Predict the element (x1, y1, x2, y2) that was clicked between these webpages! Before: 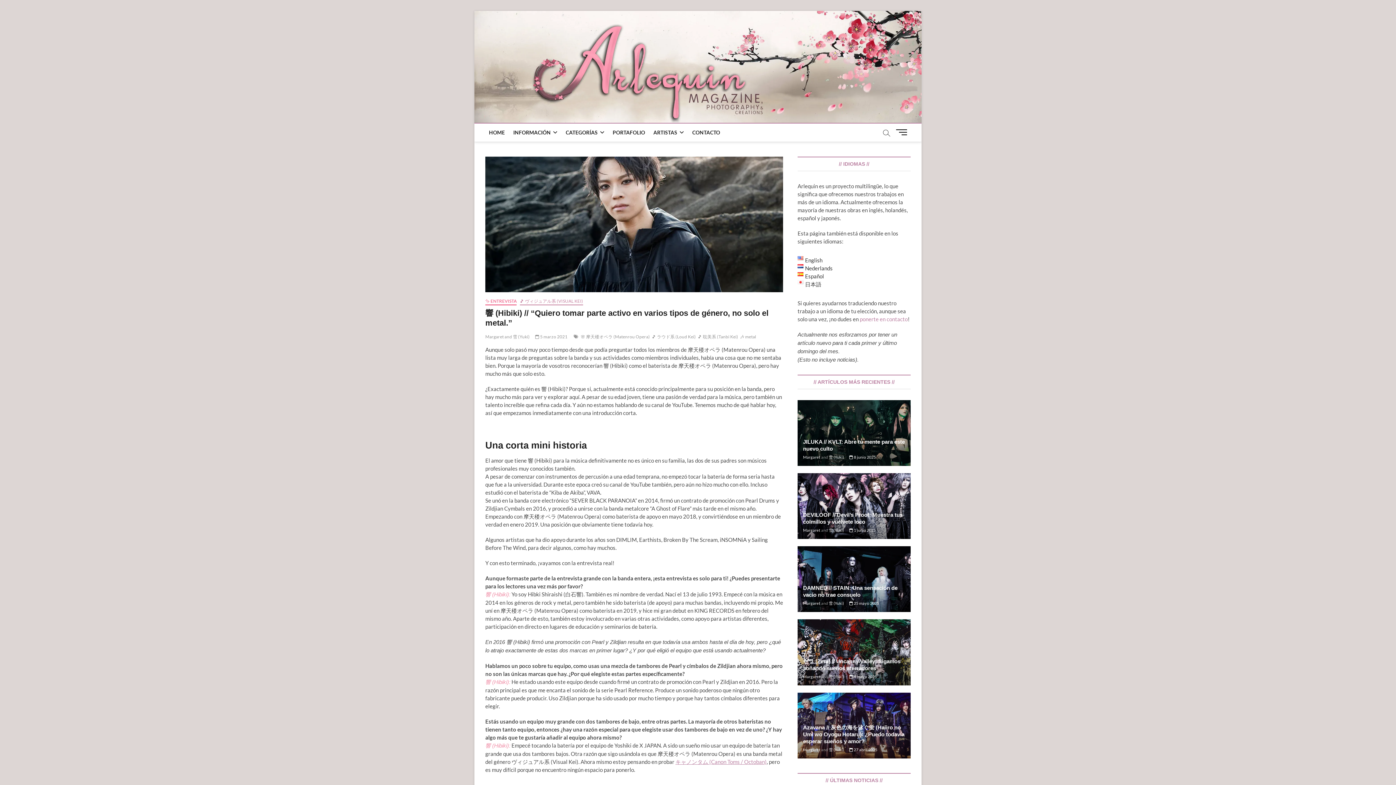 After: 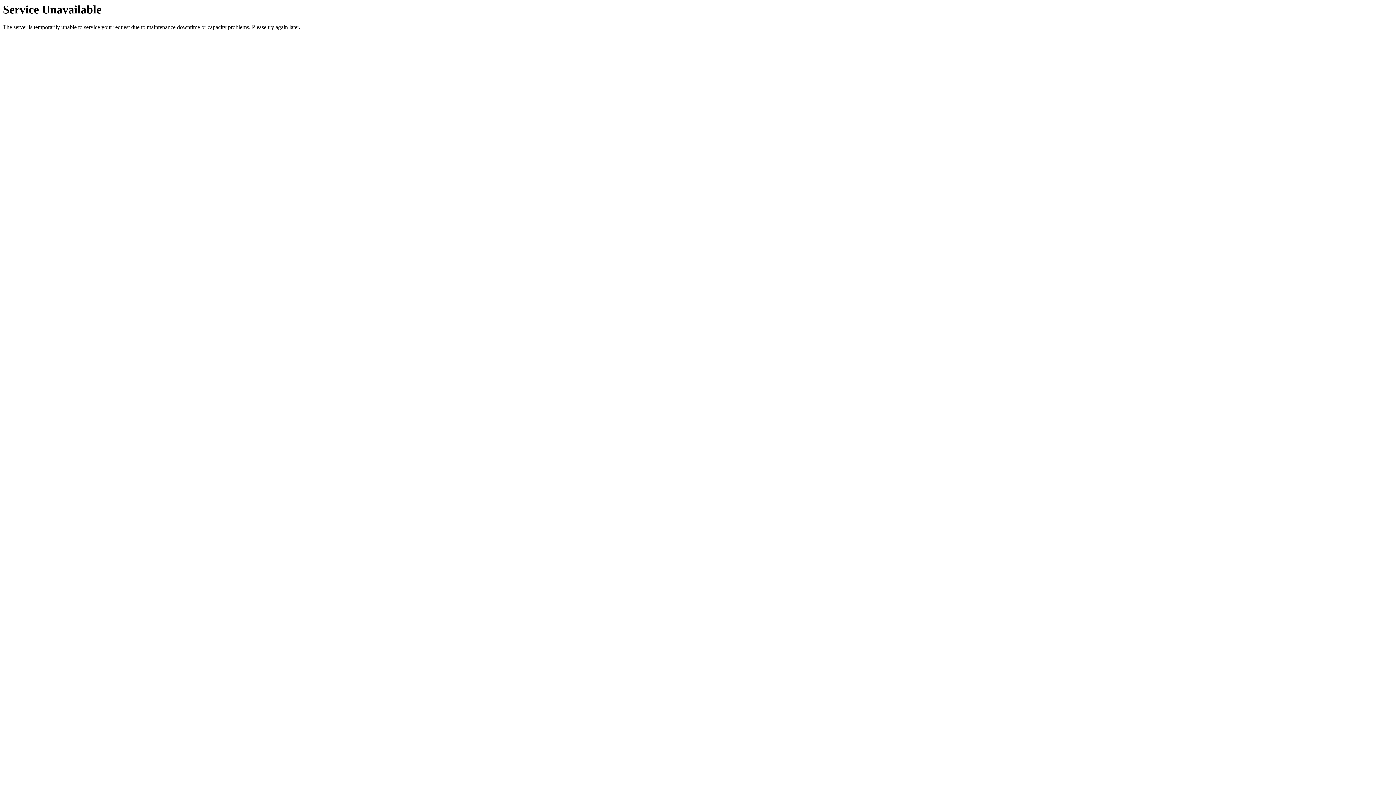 Action: label: HOME bbox: (485, 123, 508, 141)